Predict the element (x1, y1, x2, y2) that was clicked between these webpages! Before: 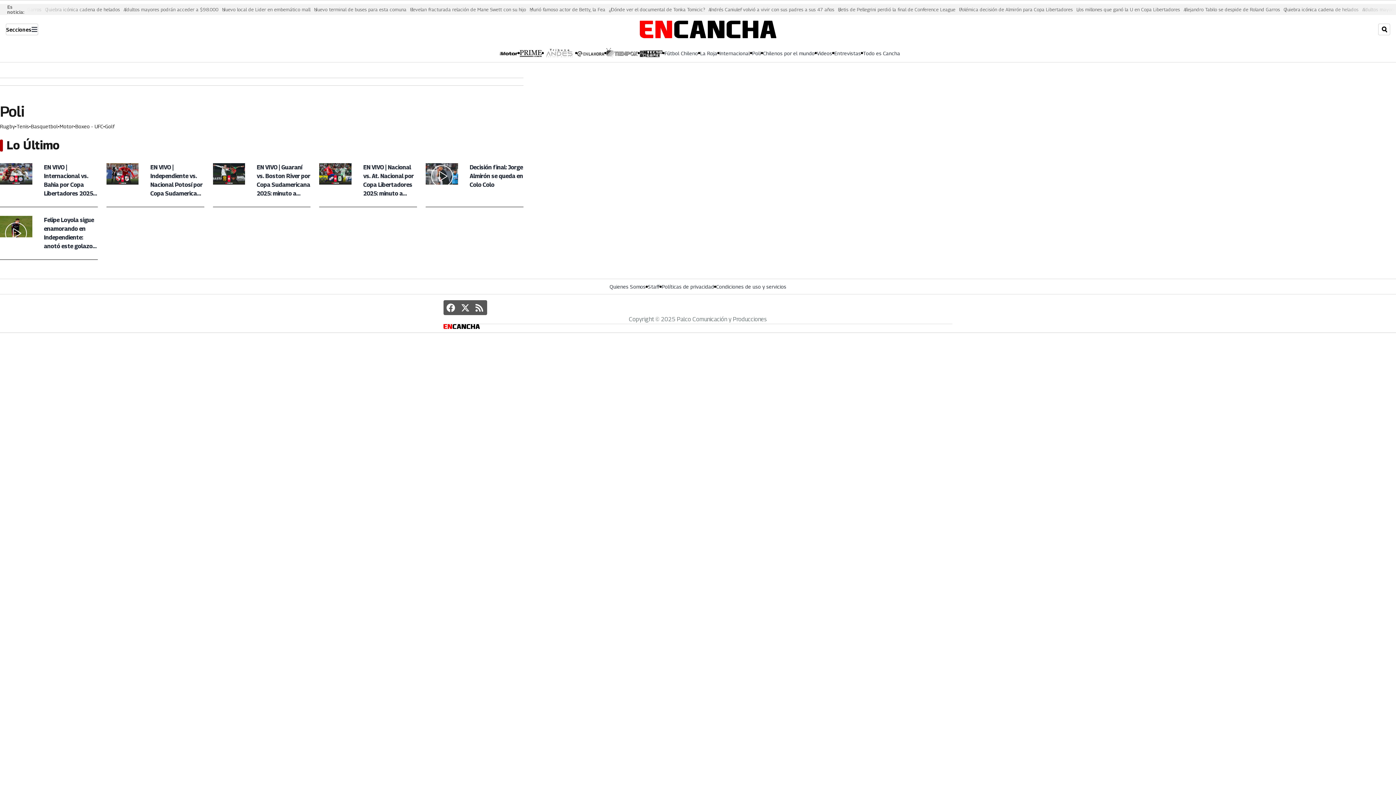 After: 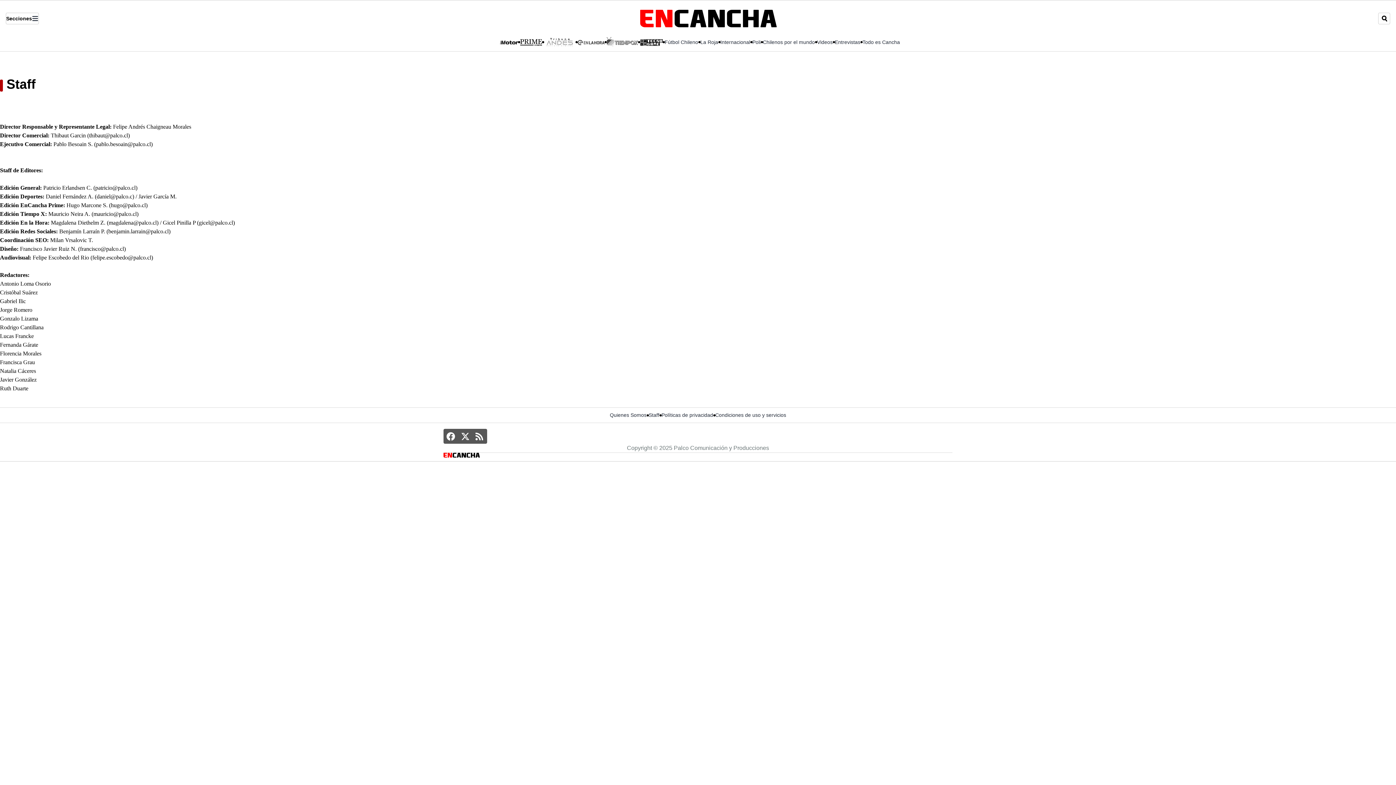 Action: label: Staff bbox: (648, 282, 659, 290)